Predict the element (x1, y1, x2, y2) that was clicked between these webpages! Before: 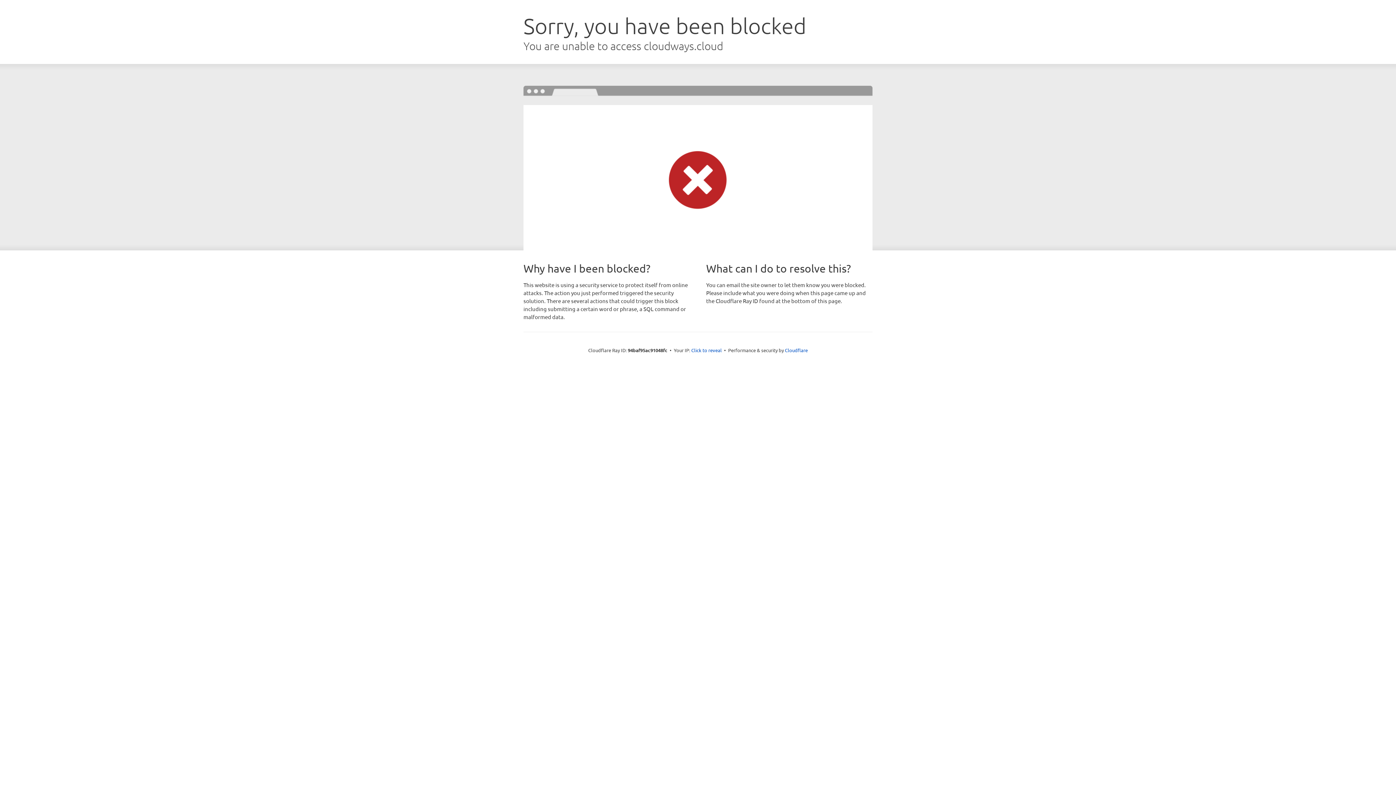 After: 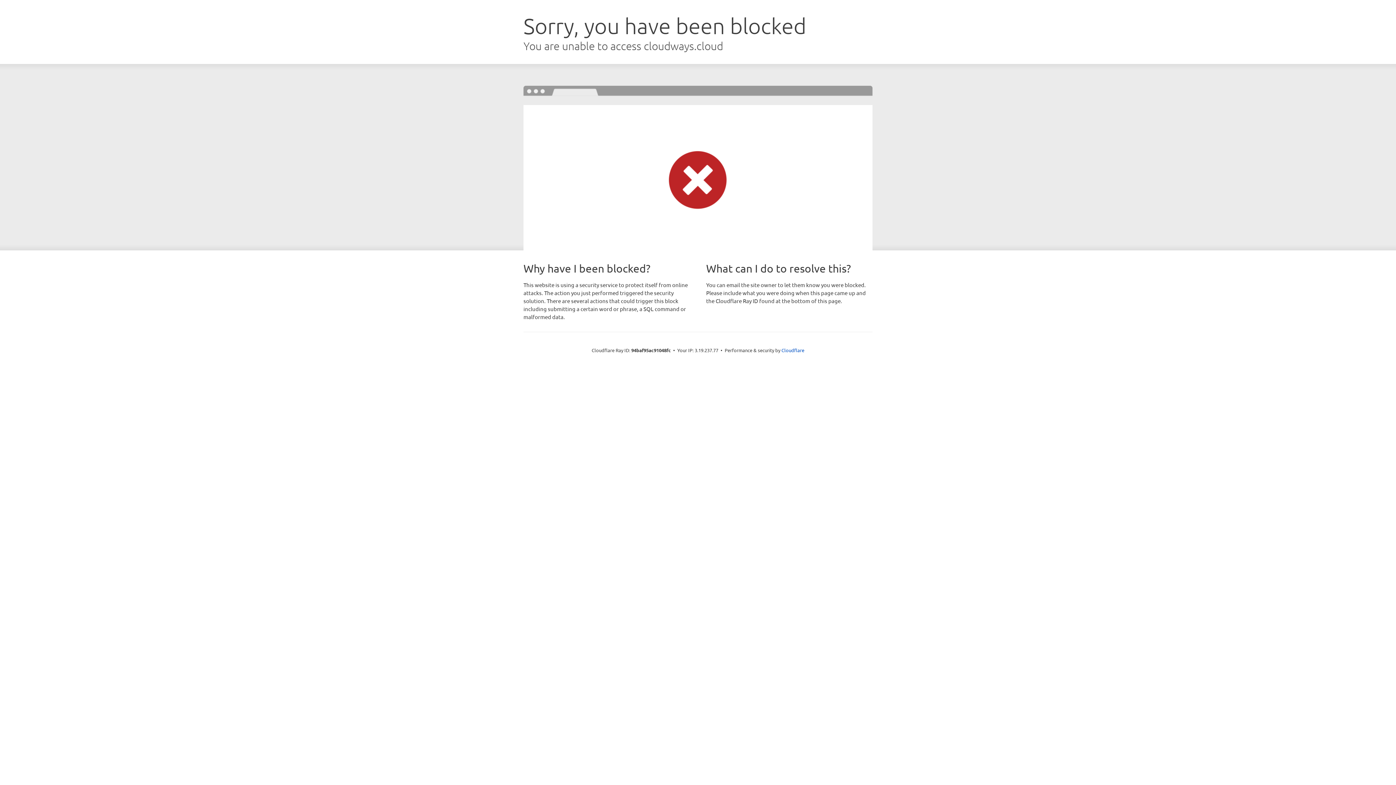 Action: label: Click to reveal bbox: (691, 346, 722, 353)